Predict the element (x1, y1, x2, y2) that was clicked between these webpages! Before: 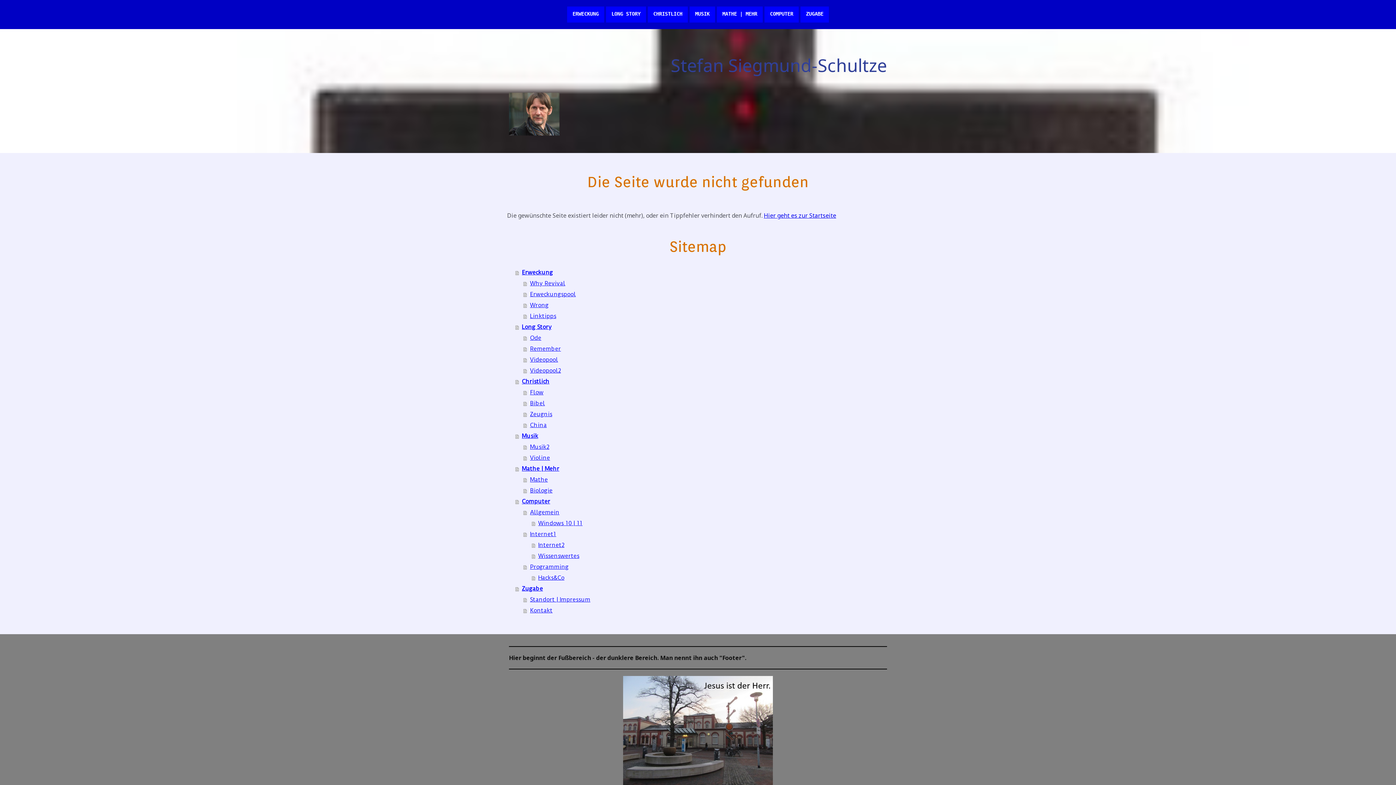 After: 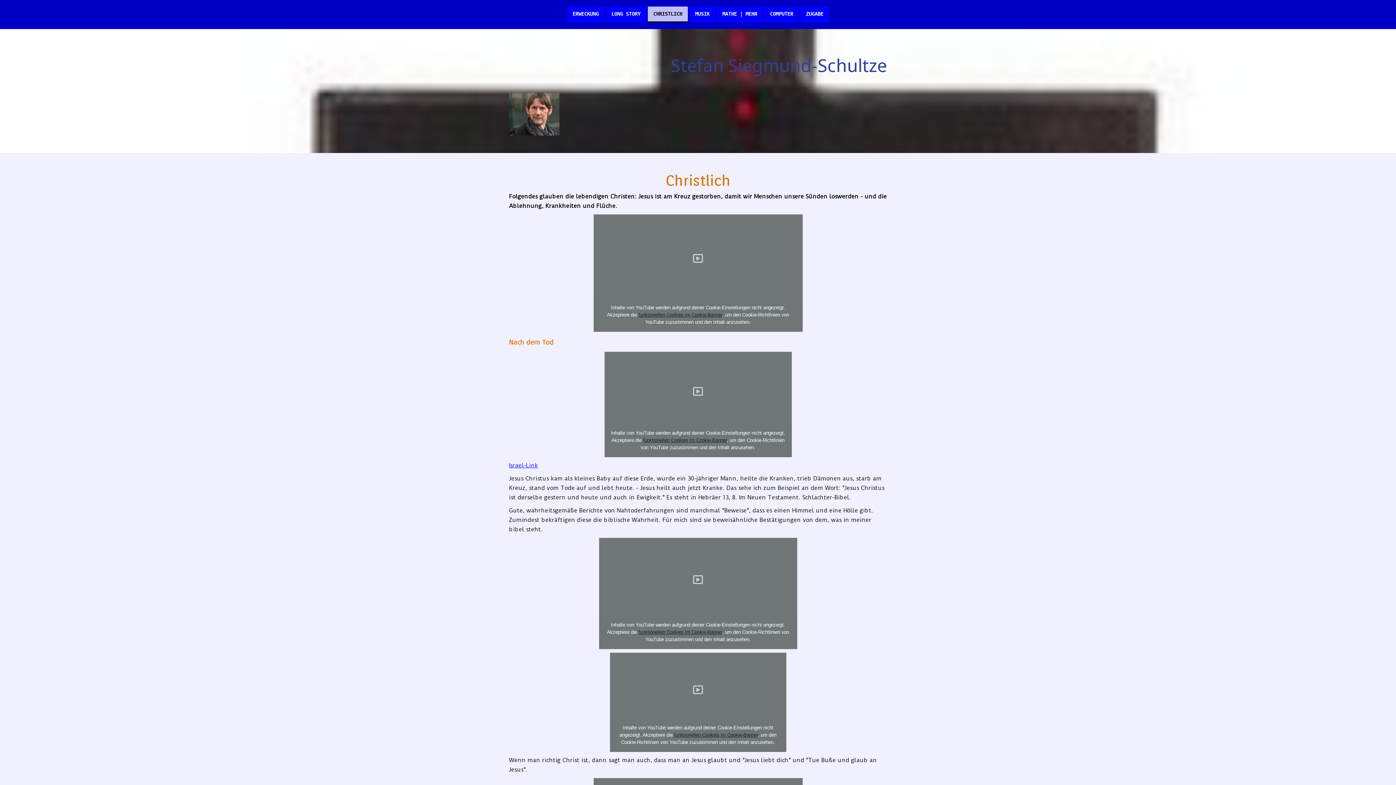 Action: label: Christlich bbox: (515, 376, 889, 387)